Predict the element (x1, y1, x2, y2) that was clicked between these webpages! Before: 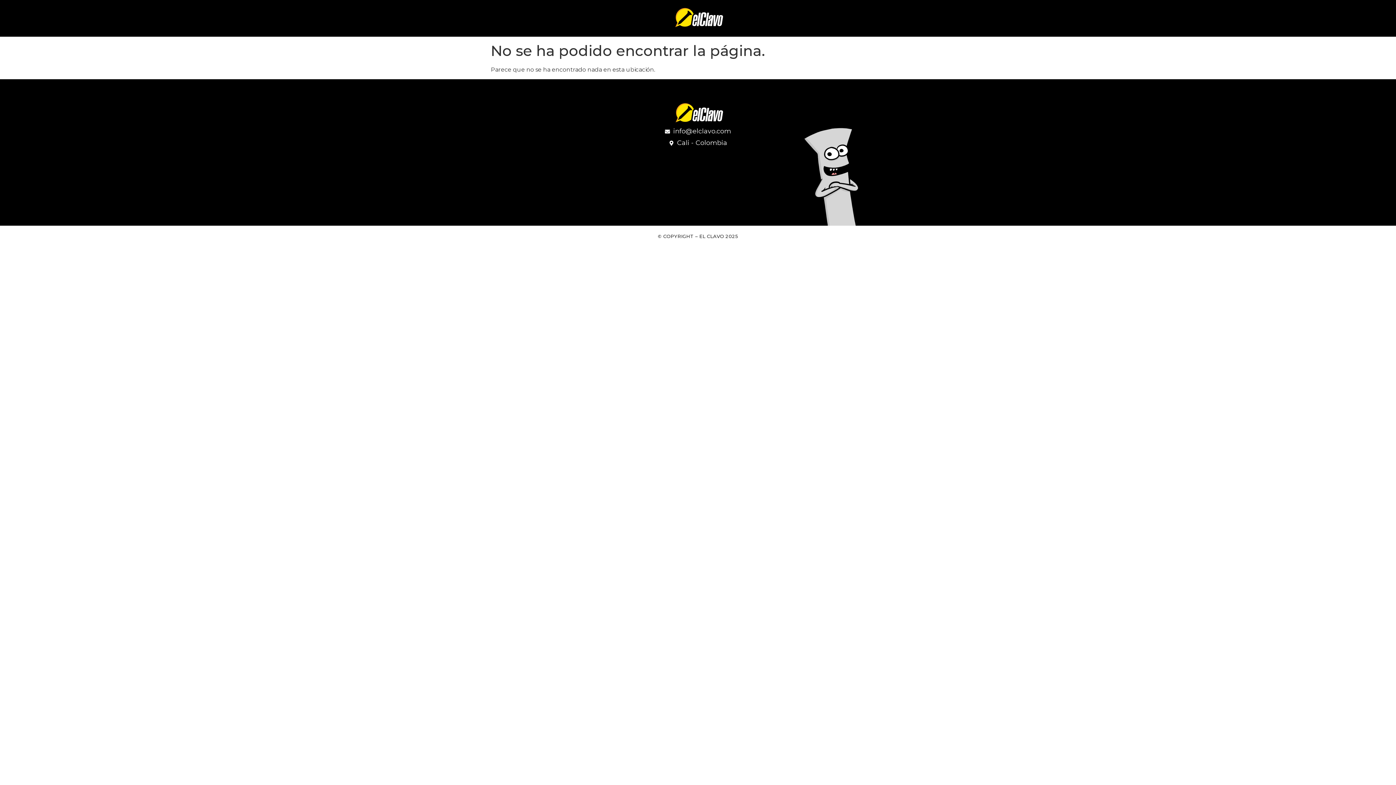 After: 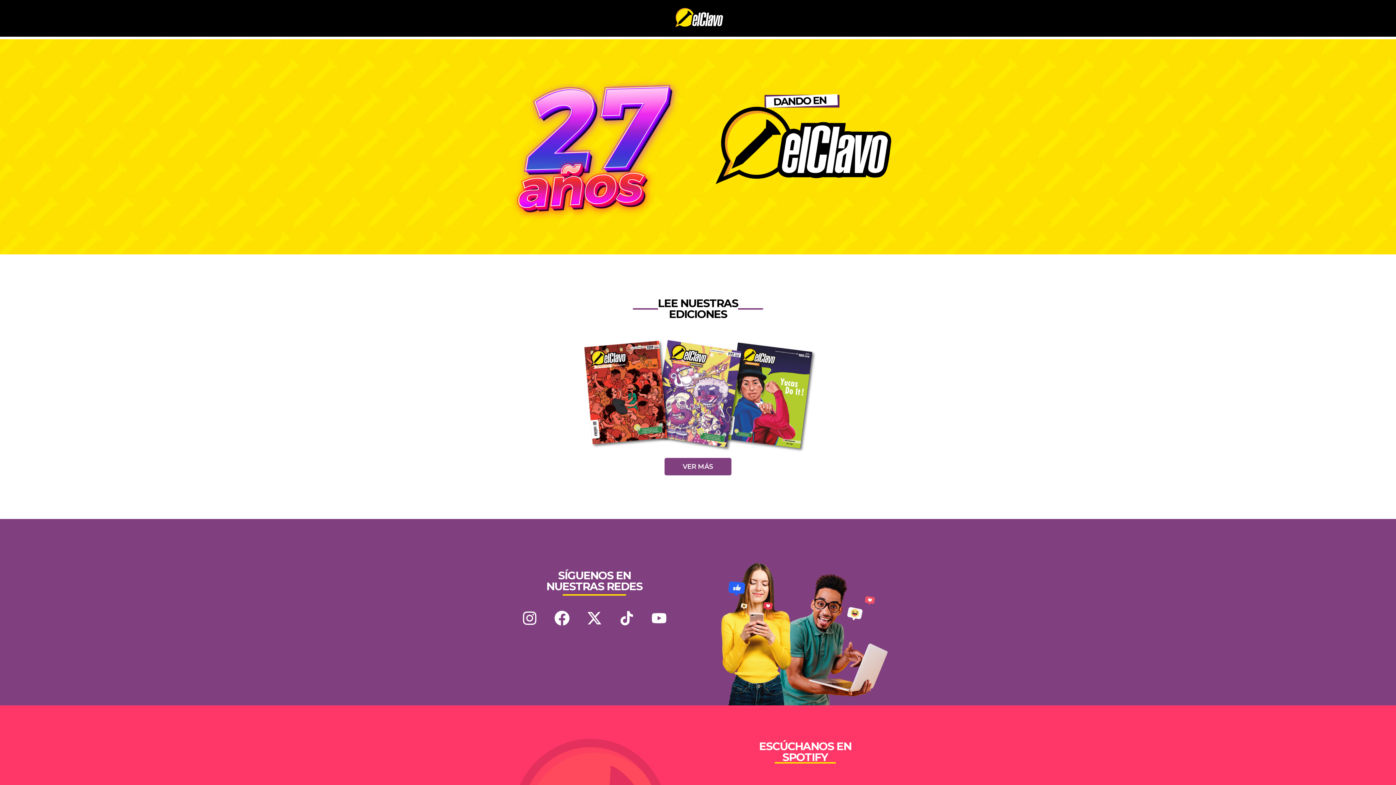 Action: bbox: (636, 100, 760, 126)